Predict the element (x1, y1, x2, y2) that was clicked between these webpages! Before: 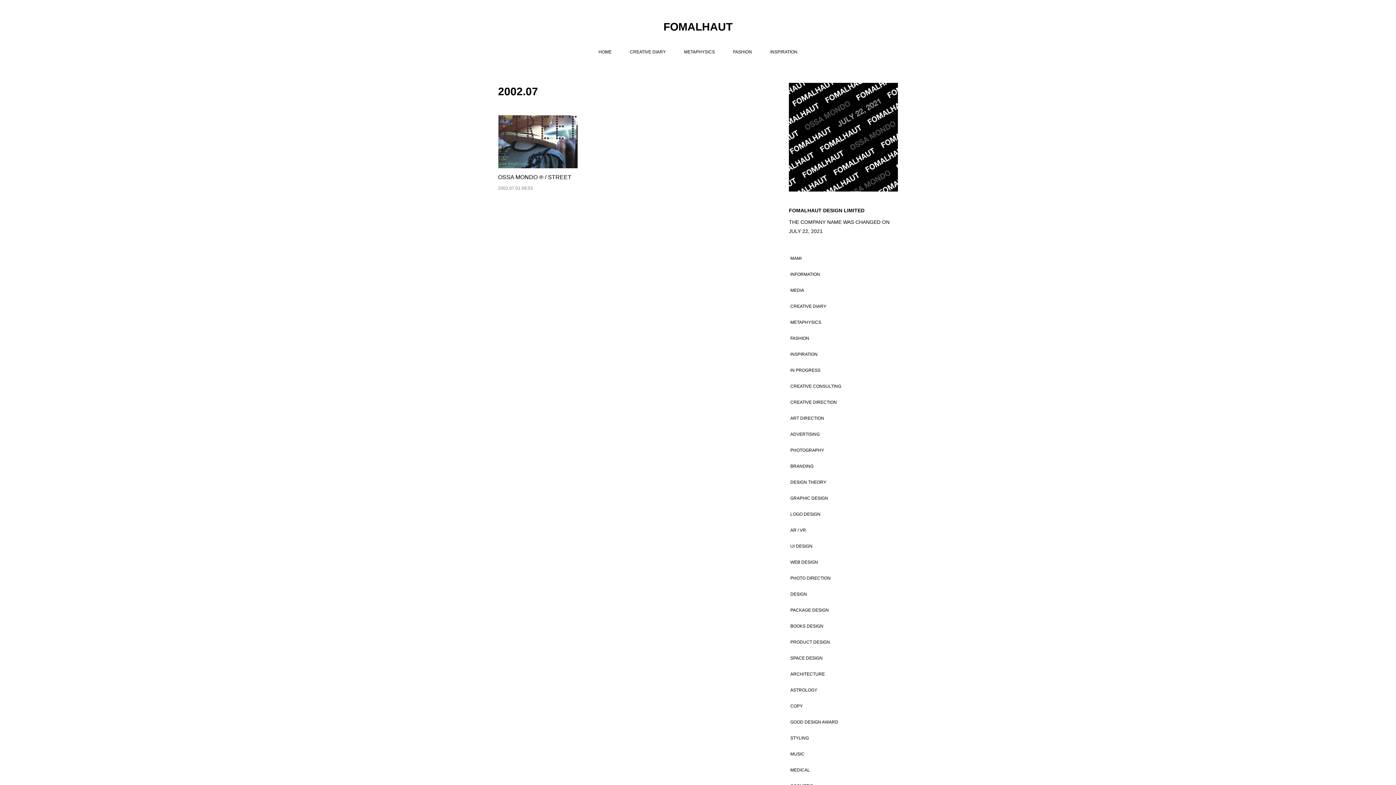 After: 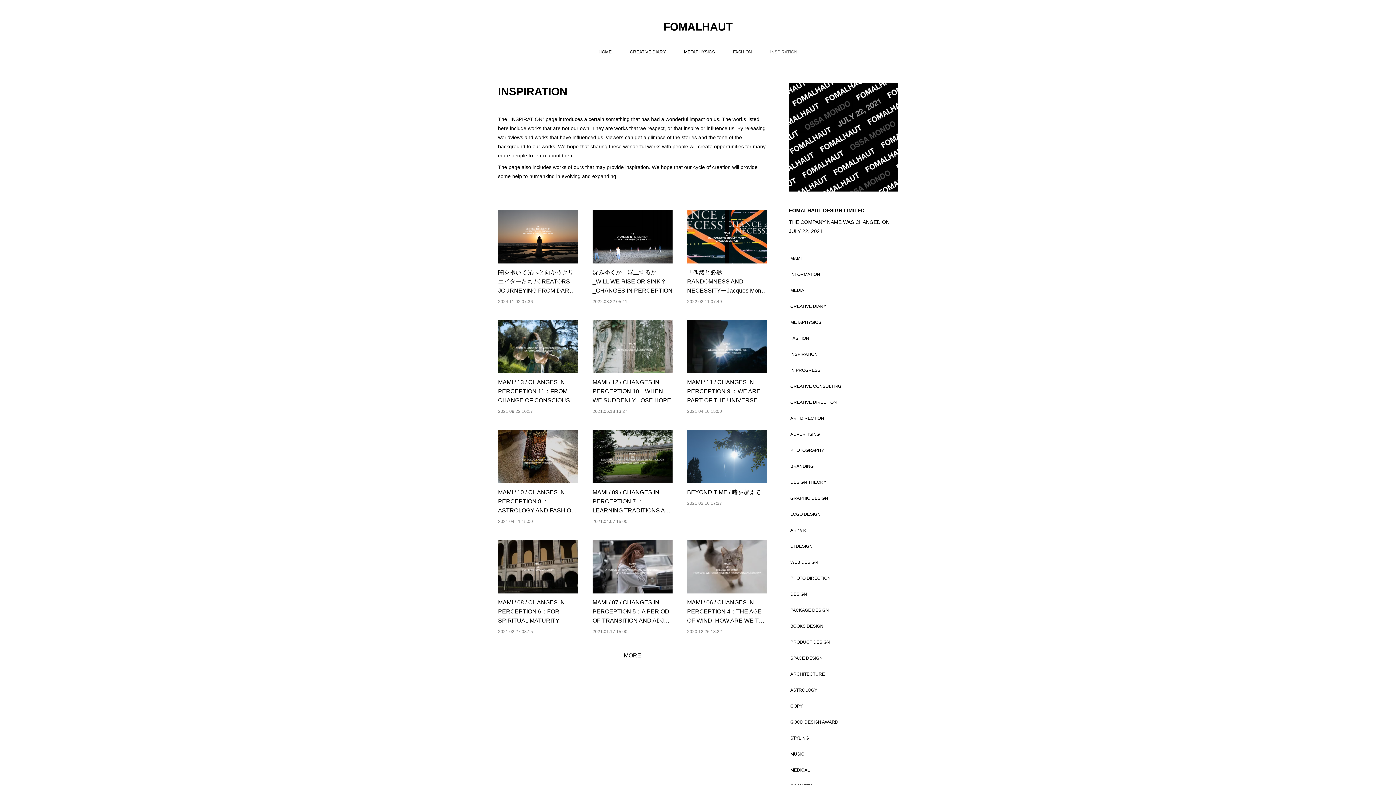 Action: bbox: (770, 46, 797, 57) label: INSPIRATION